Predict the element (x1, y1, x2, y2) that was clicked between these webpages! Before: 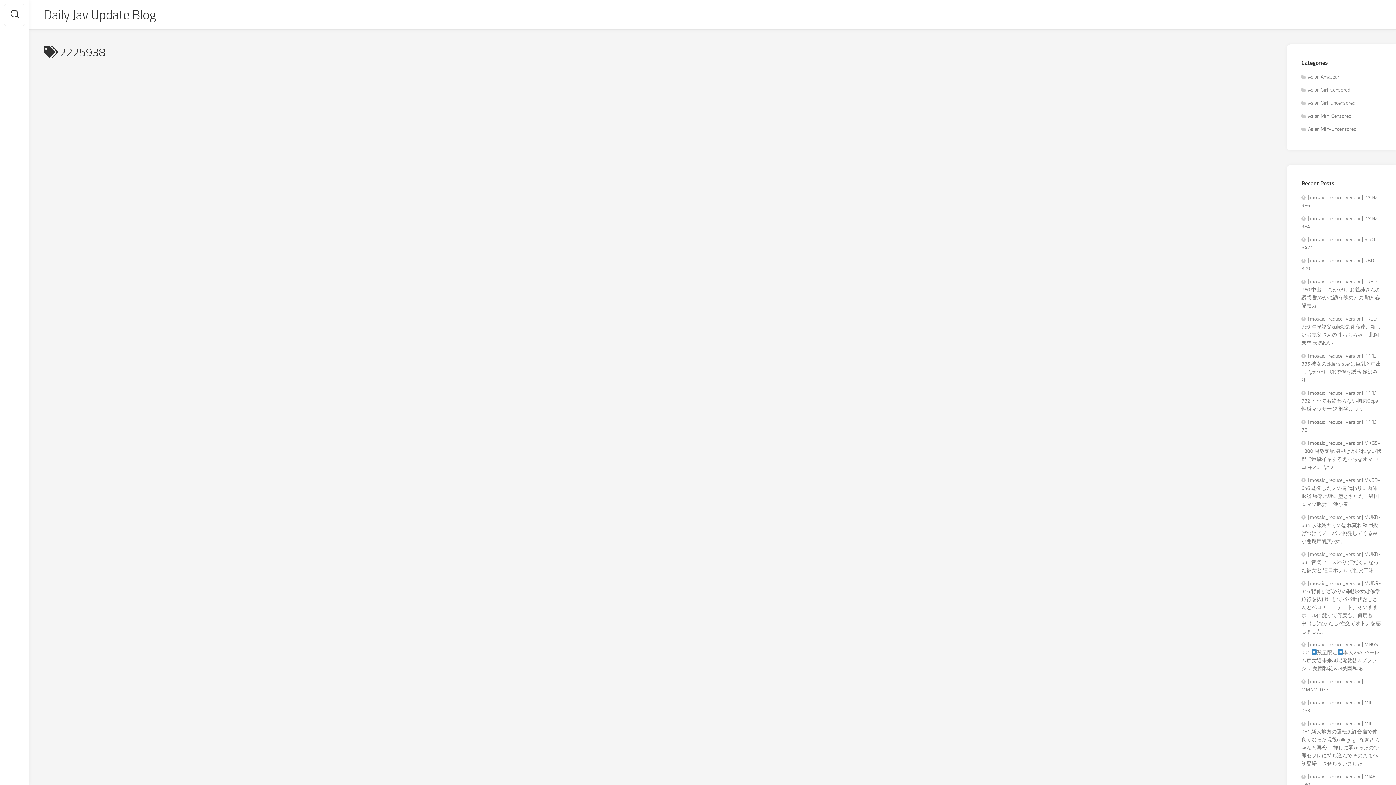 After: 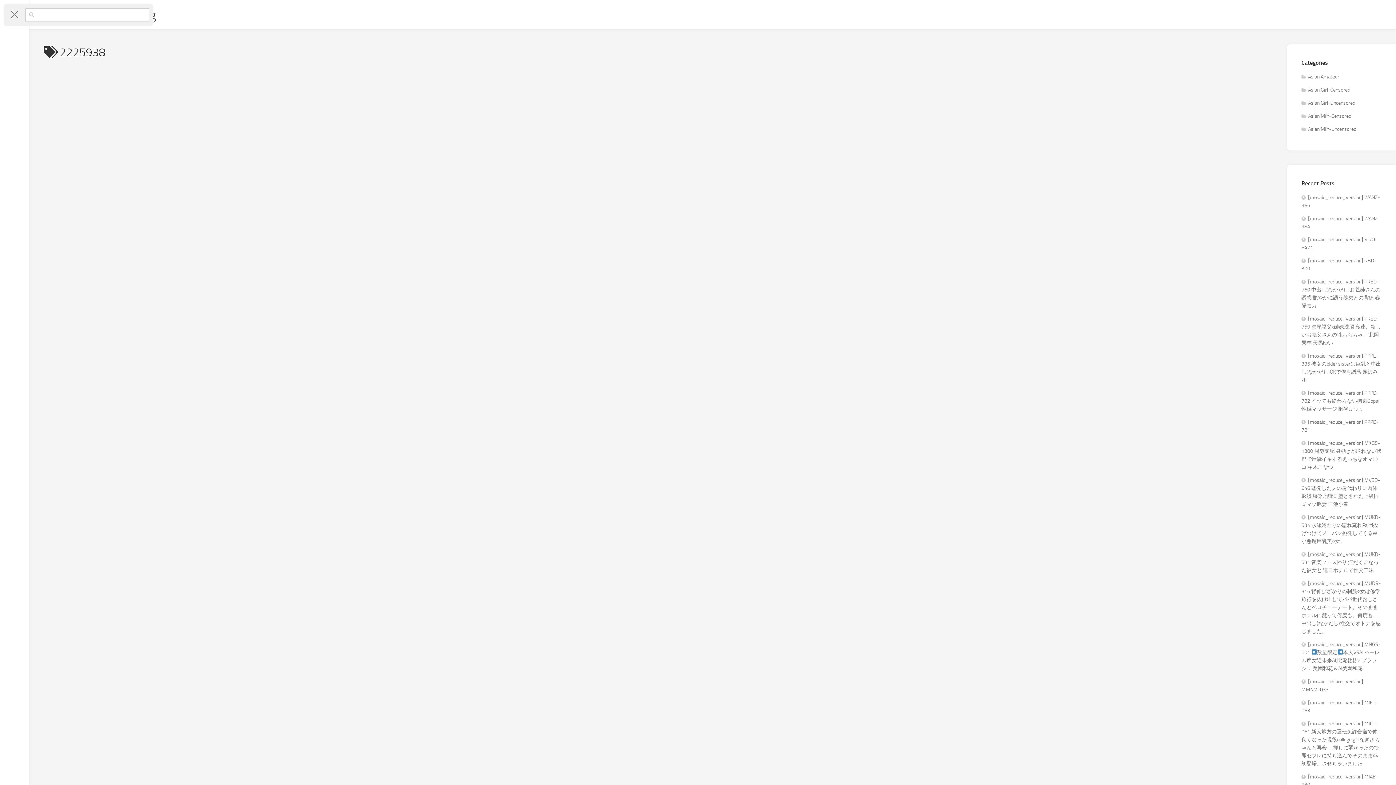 Action: bbox: (3, 3, 25, 26)